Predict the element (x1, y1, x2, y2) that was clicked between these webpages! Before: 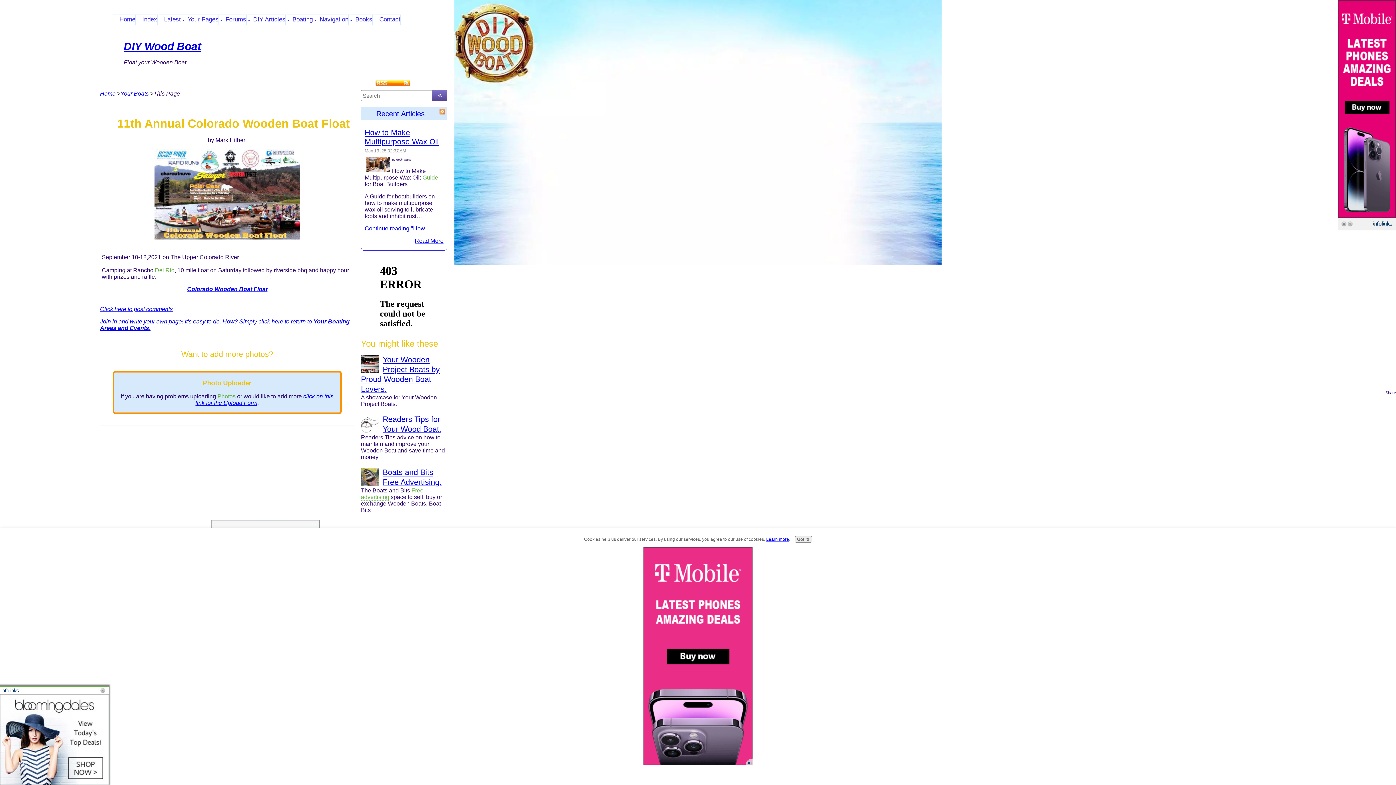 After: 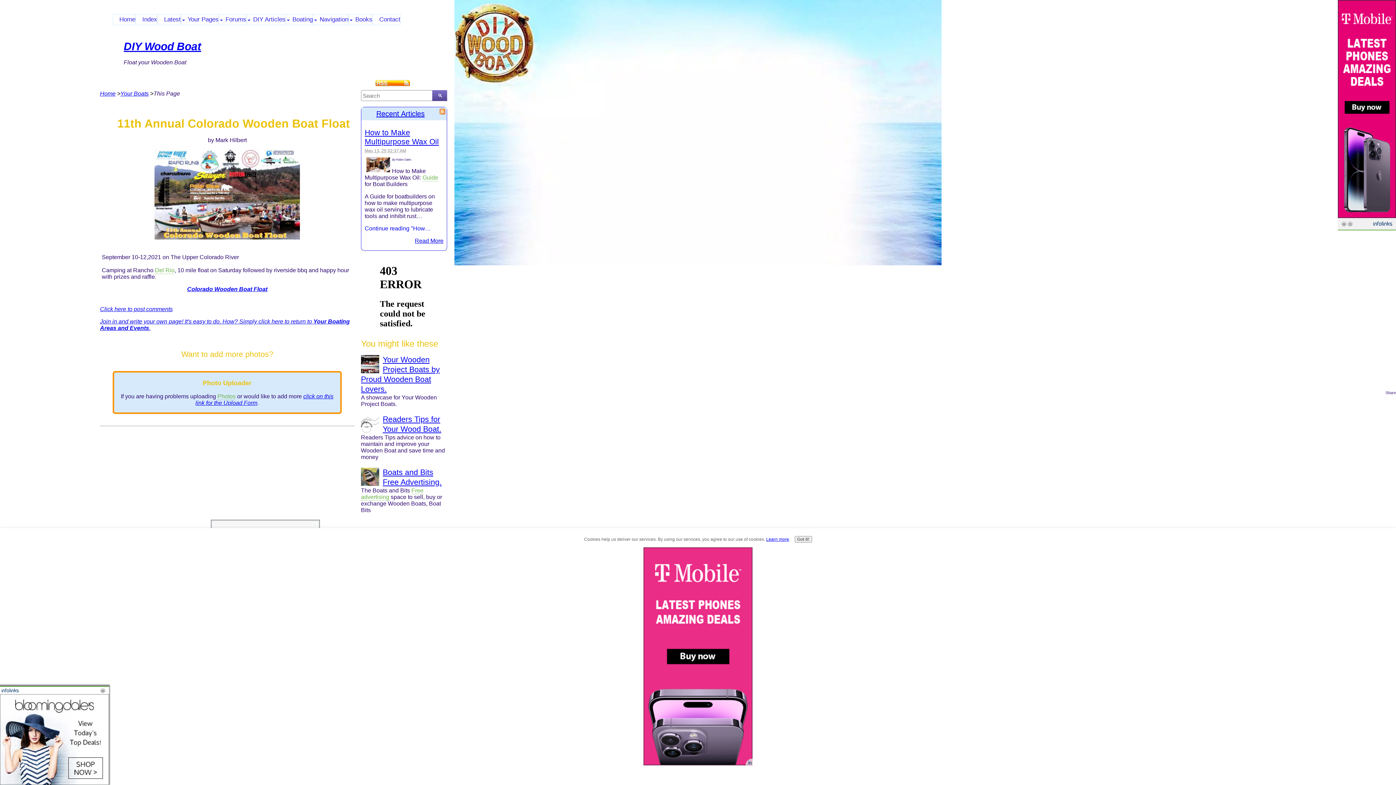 Action: bbox: (364, 225, 443, 232) label: Continue reading "How…